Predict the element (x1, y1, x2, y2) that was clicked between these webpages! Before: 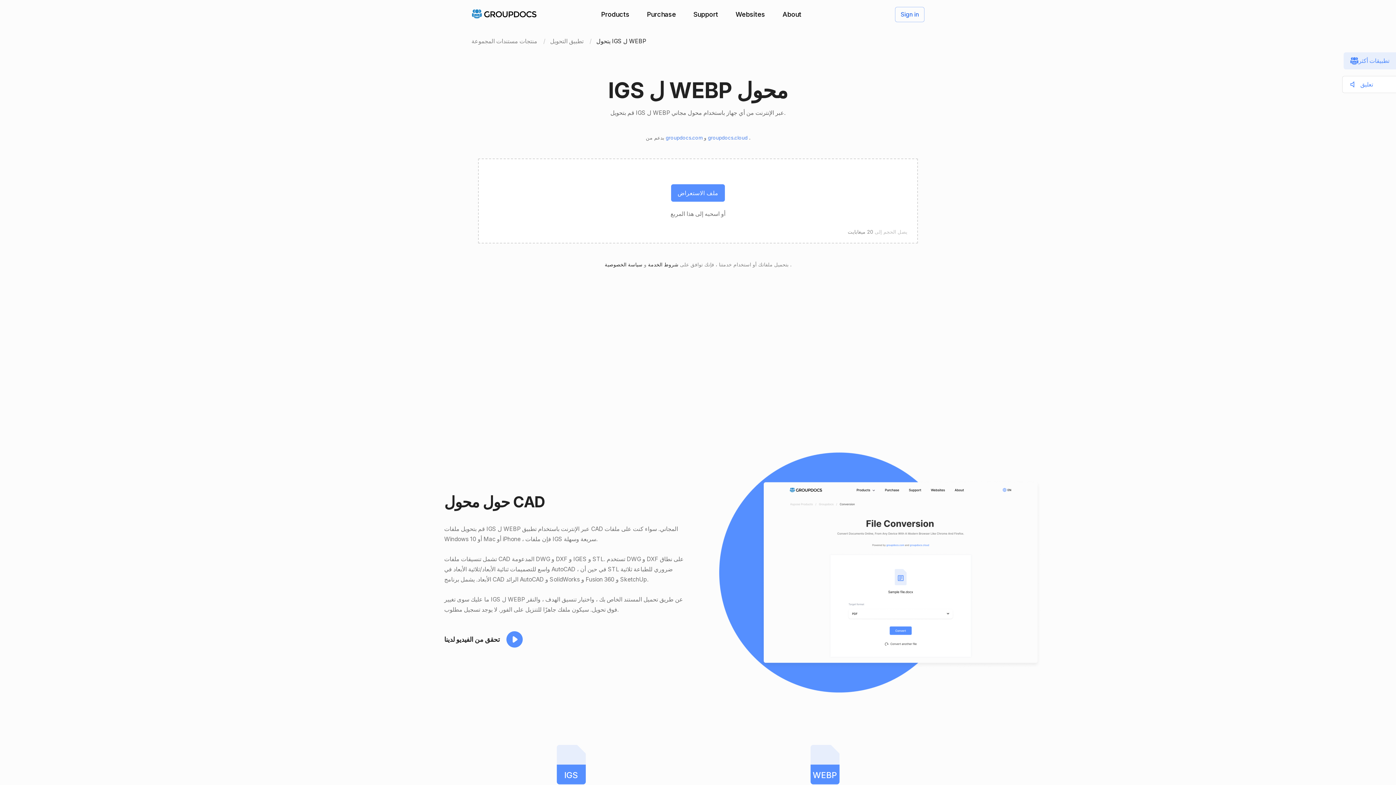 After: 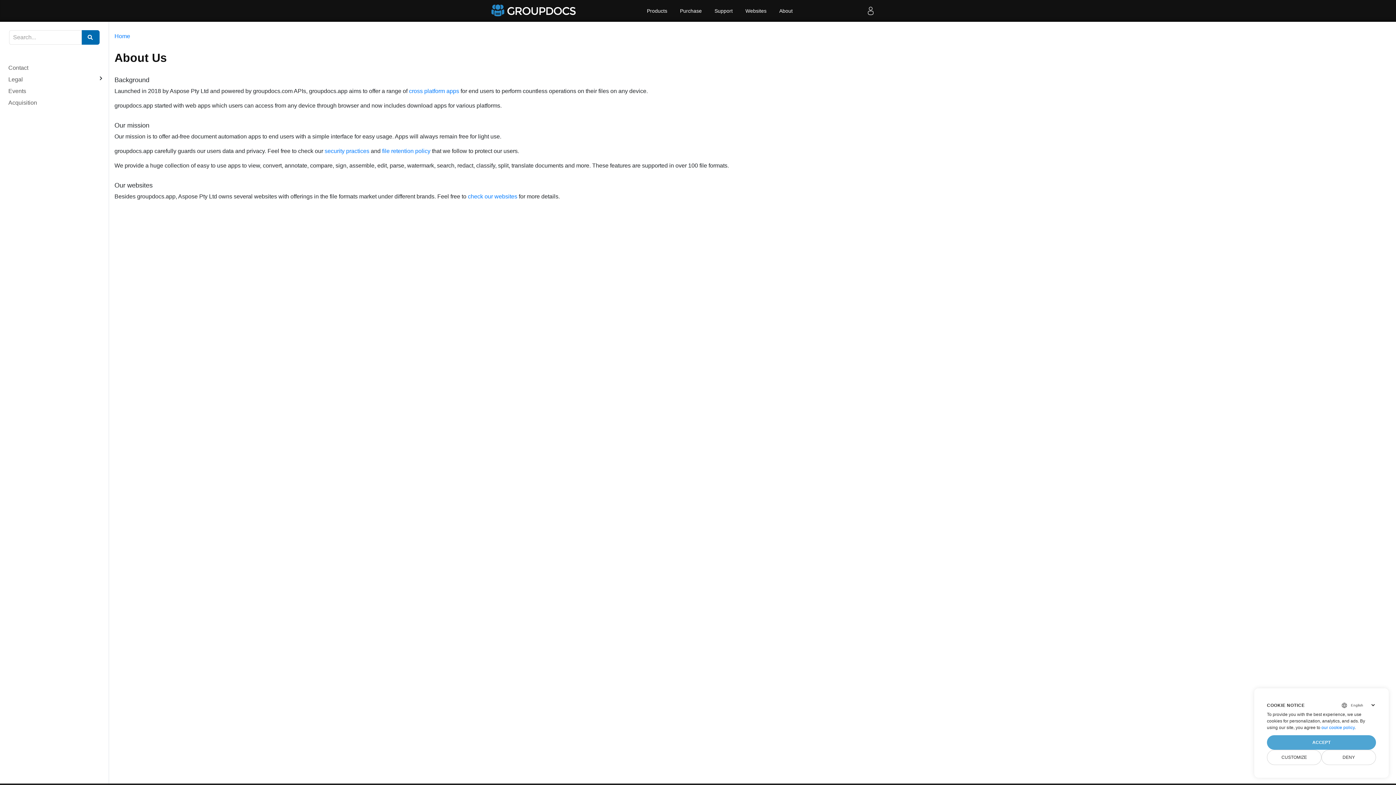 Action: bbox: (782, 10, 801, 18) label: About